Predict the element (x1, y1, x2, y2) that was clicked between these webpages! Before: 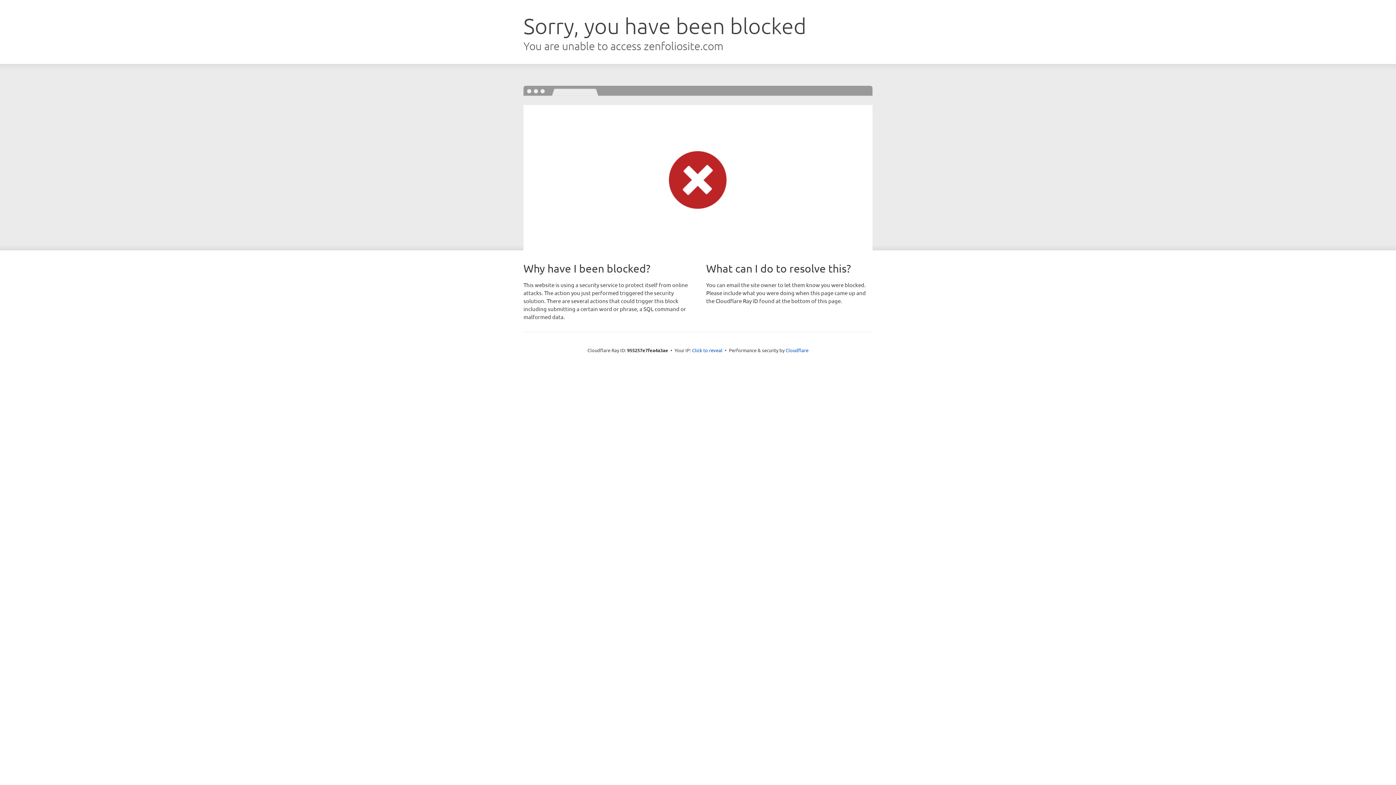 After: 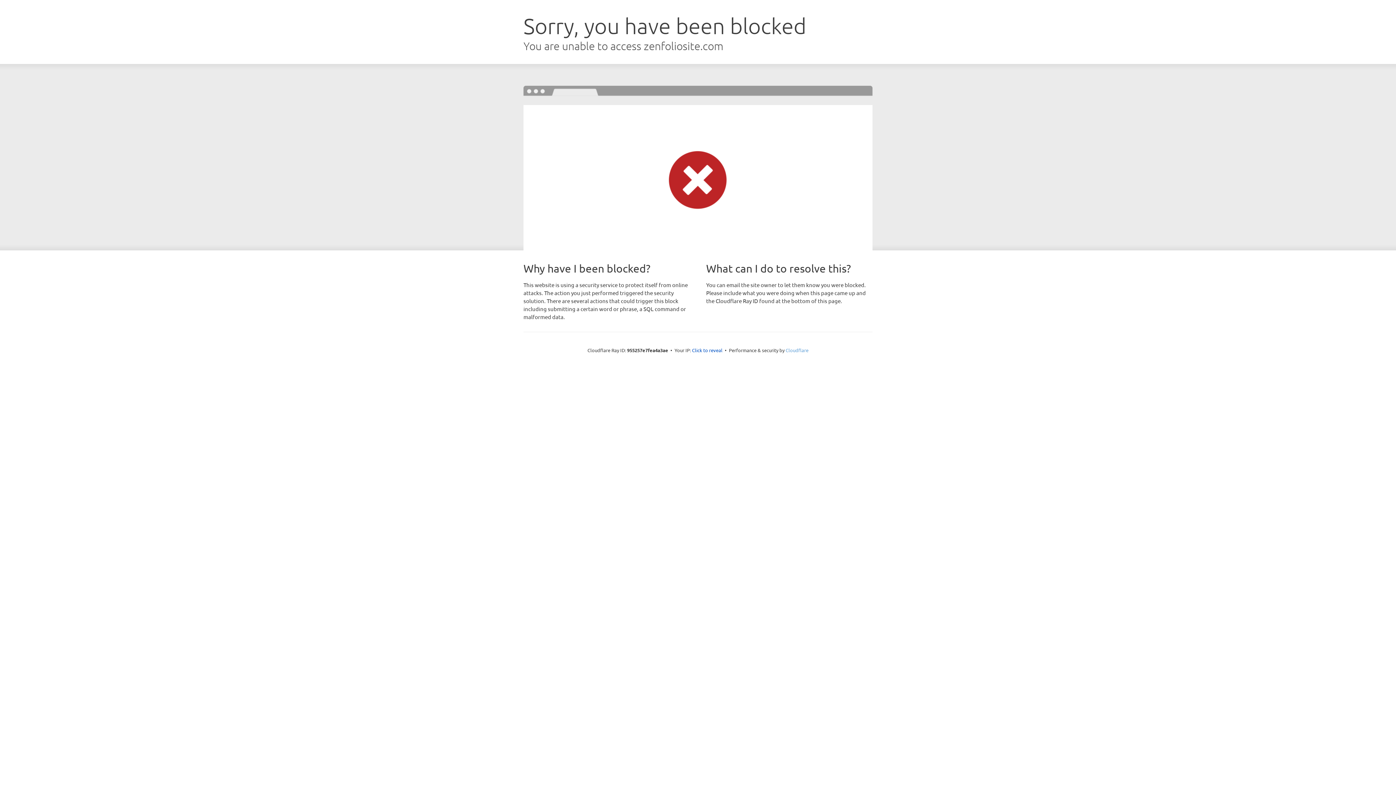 Action: bbox: (785, 347, 808, 353) label: Cloudflare